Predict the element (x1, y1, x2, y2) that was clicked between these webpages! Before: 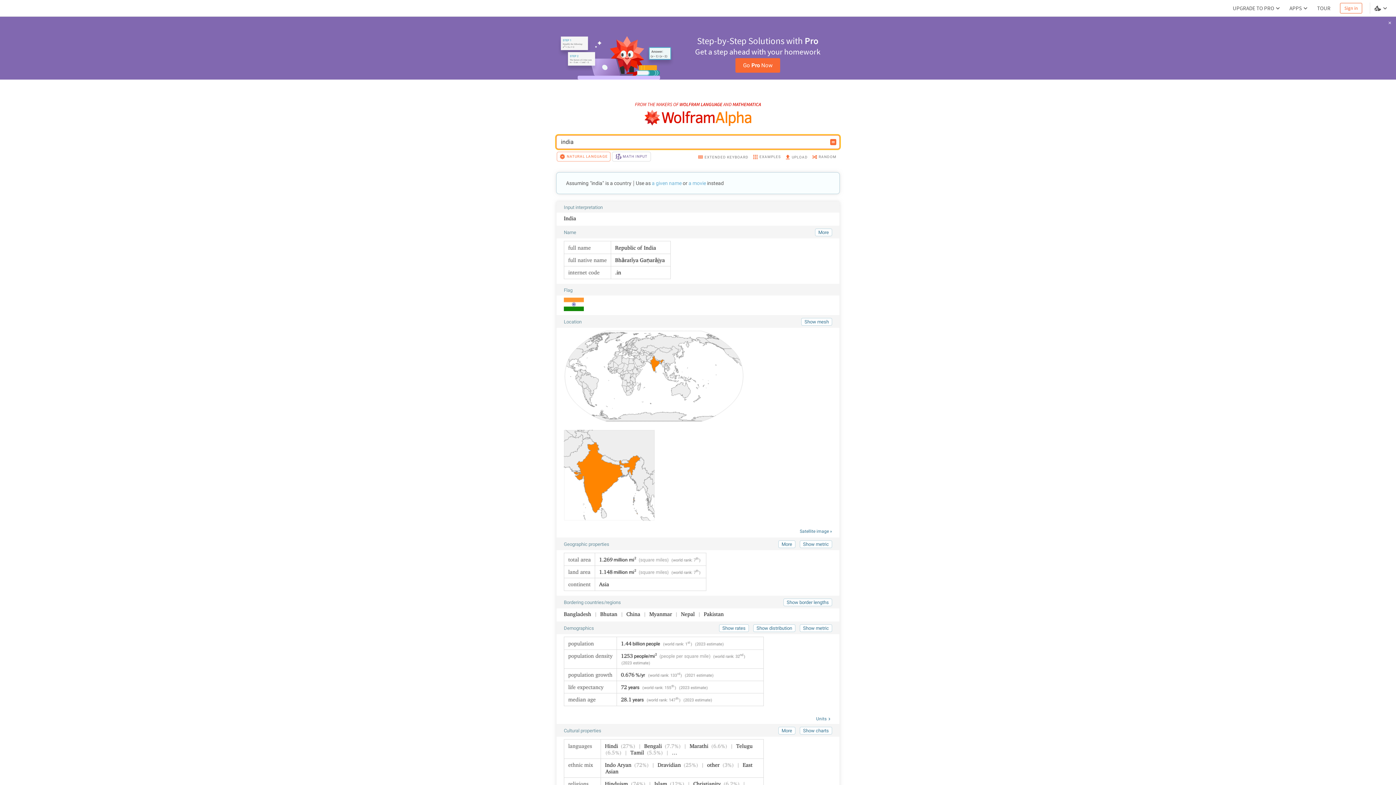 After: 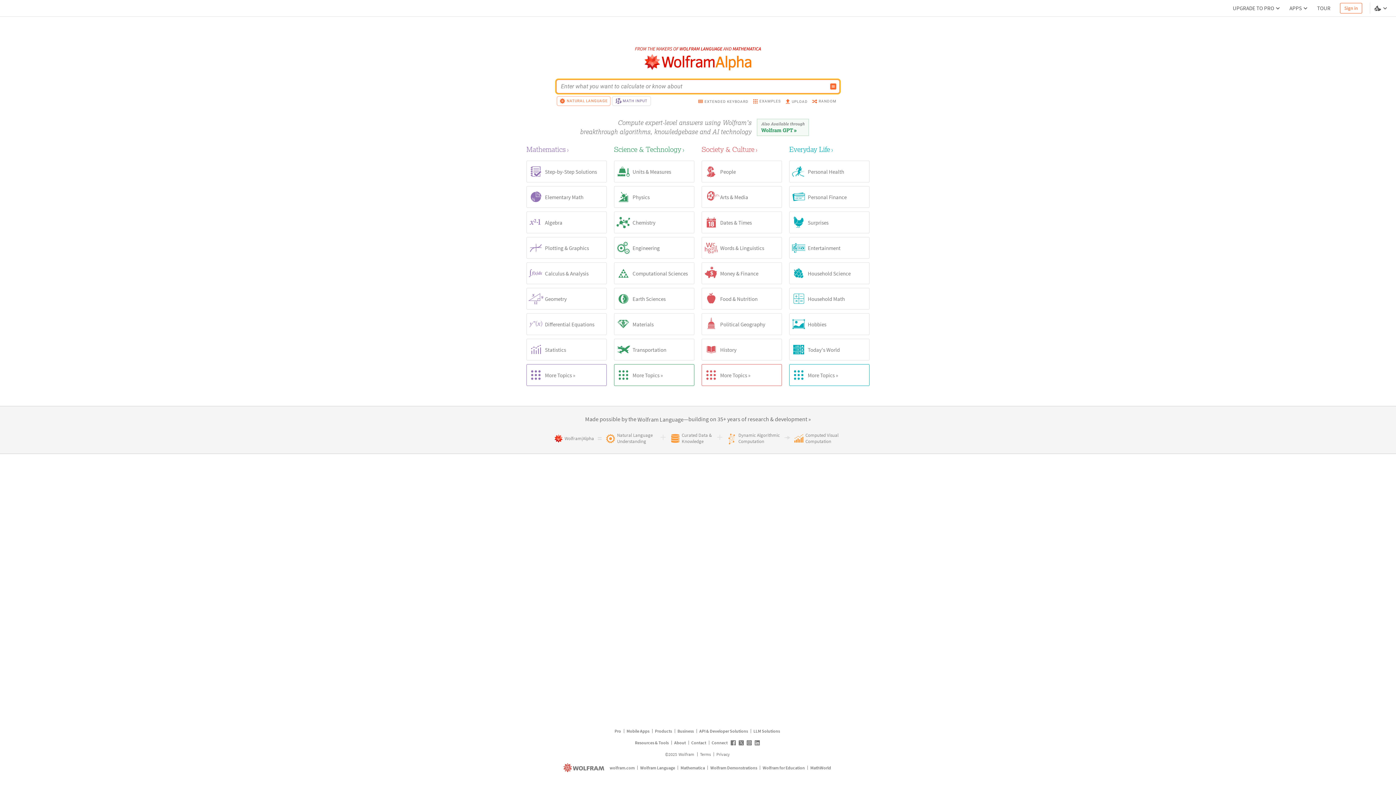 Action: bbox: (644, 109, 751, 126) label: WolframAlpha logo